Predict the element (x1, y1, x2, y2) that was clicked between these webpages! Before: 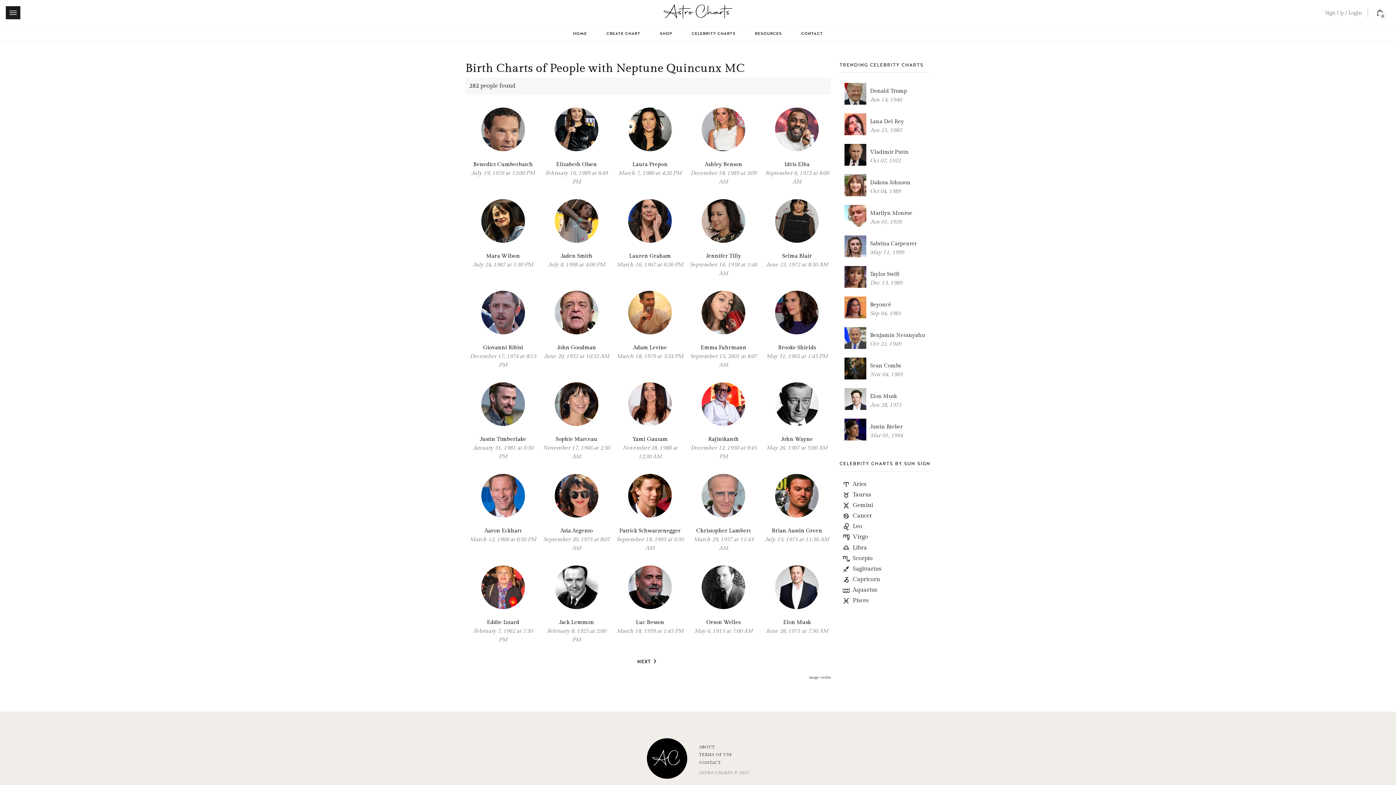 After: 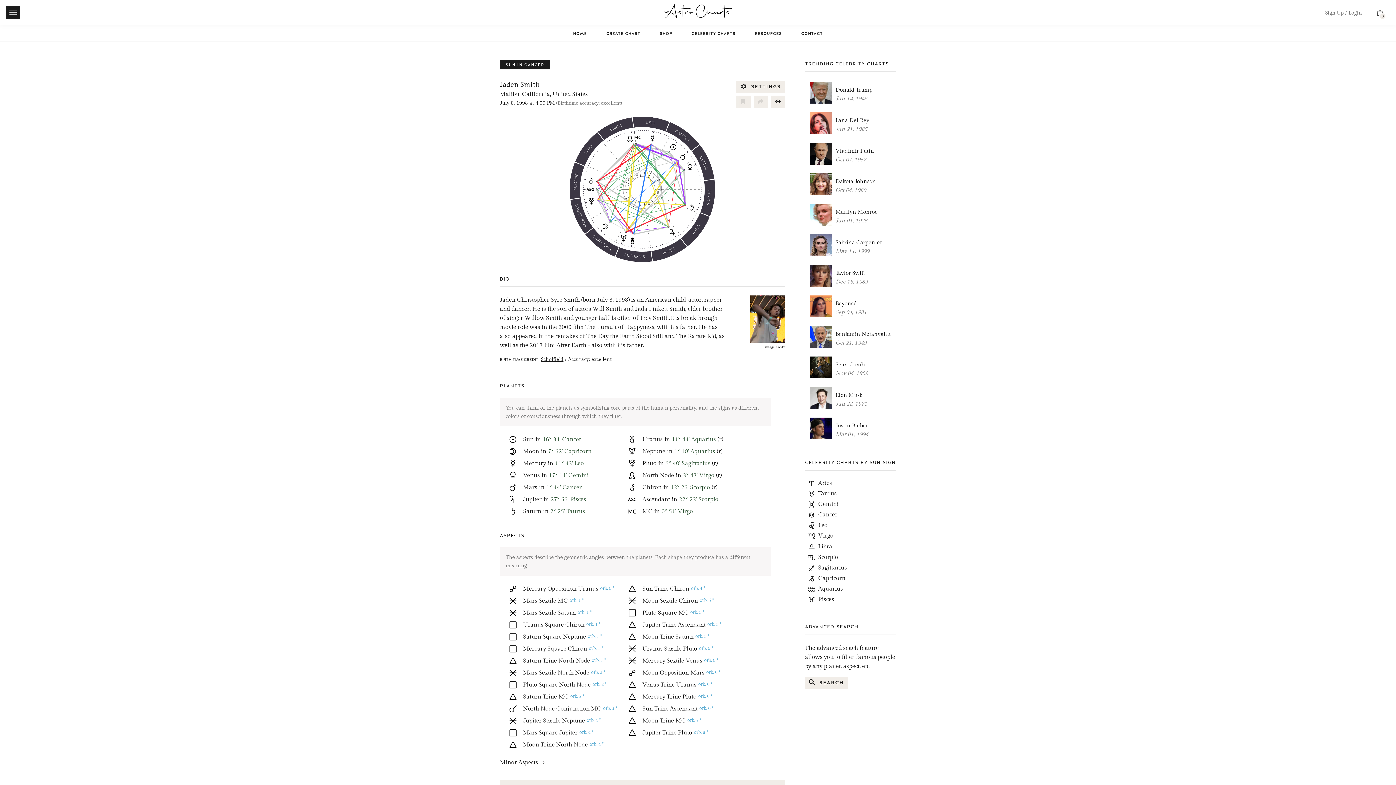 Action: label: Jaden Smith

July 8, 1998 at 4:00 PM bbox: (542, 199, 610, 277)